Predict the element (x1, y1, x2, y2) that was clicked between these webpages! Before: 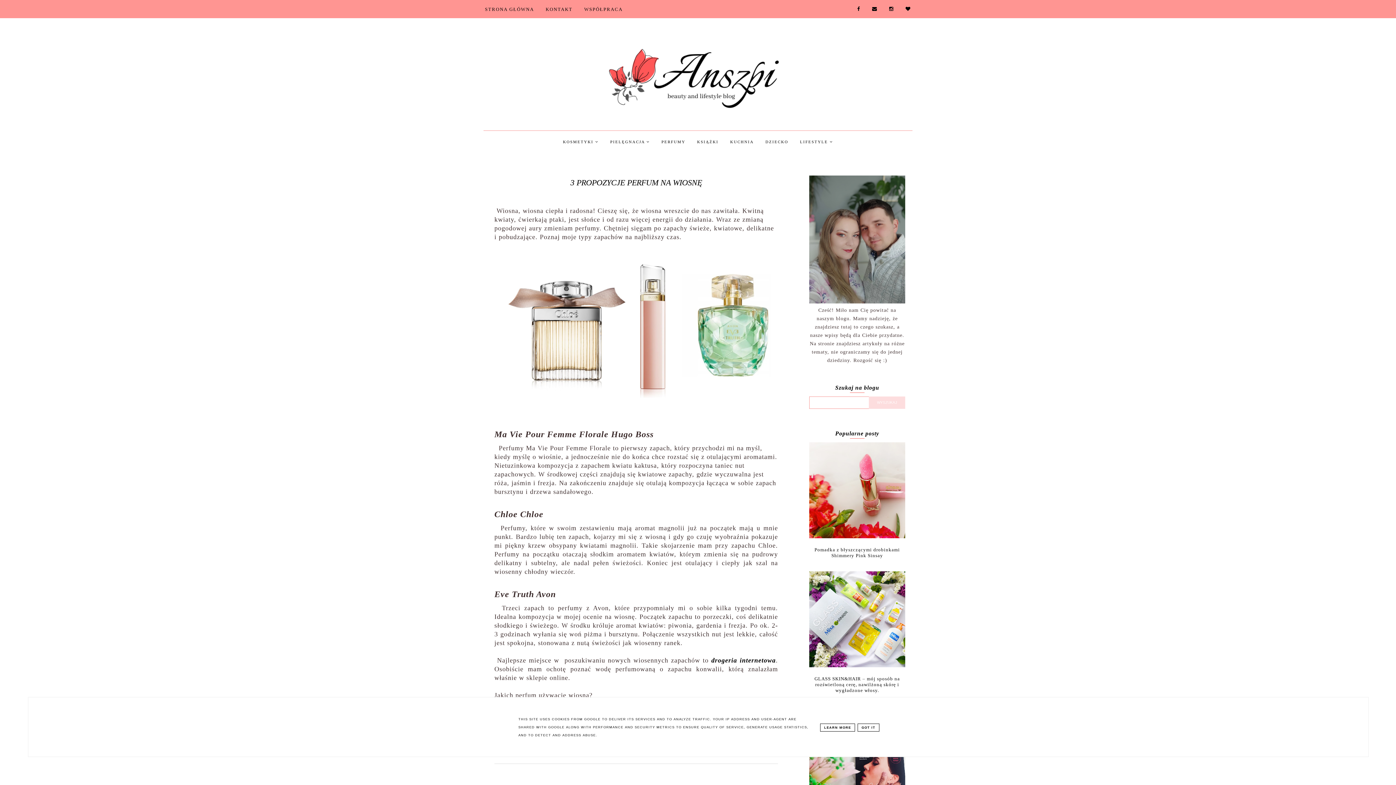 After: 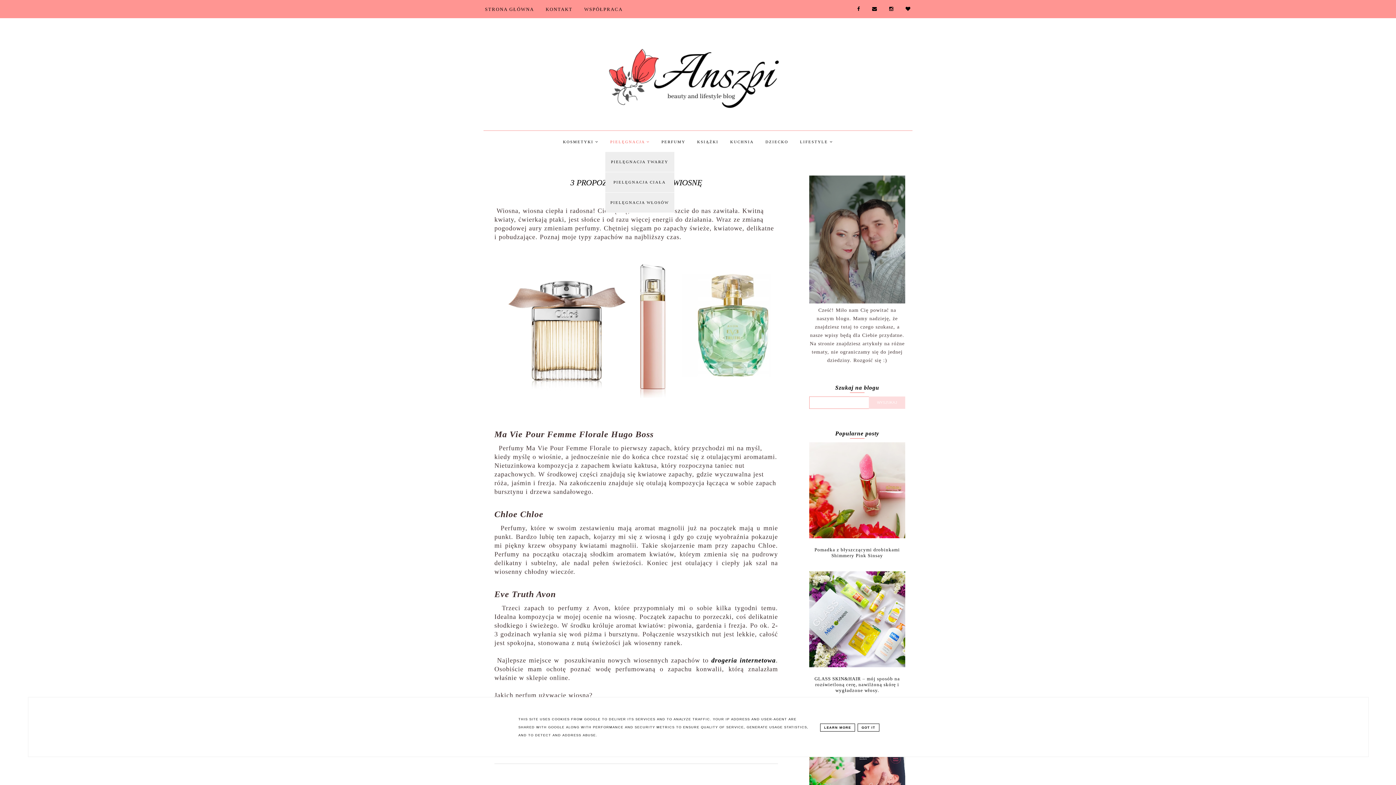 Action: bbox: (605, 139, 655, 144) label: PIELĘGNACJA 